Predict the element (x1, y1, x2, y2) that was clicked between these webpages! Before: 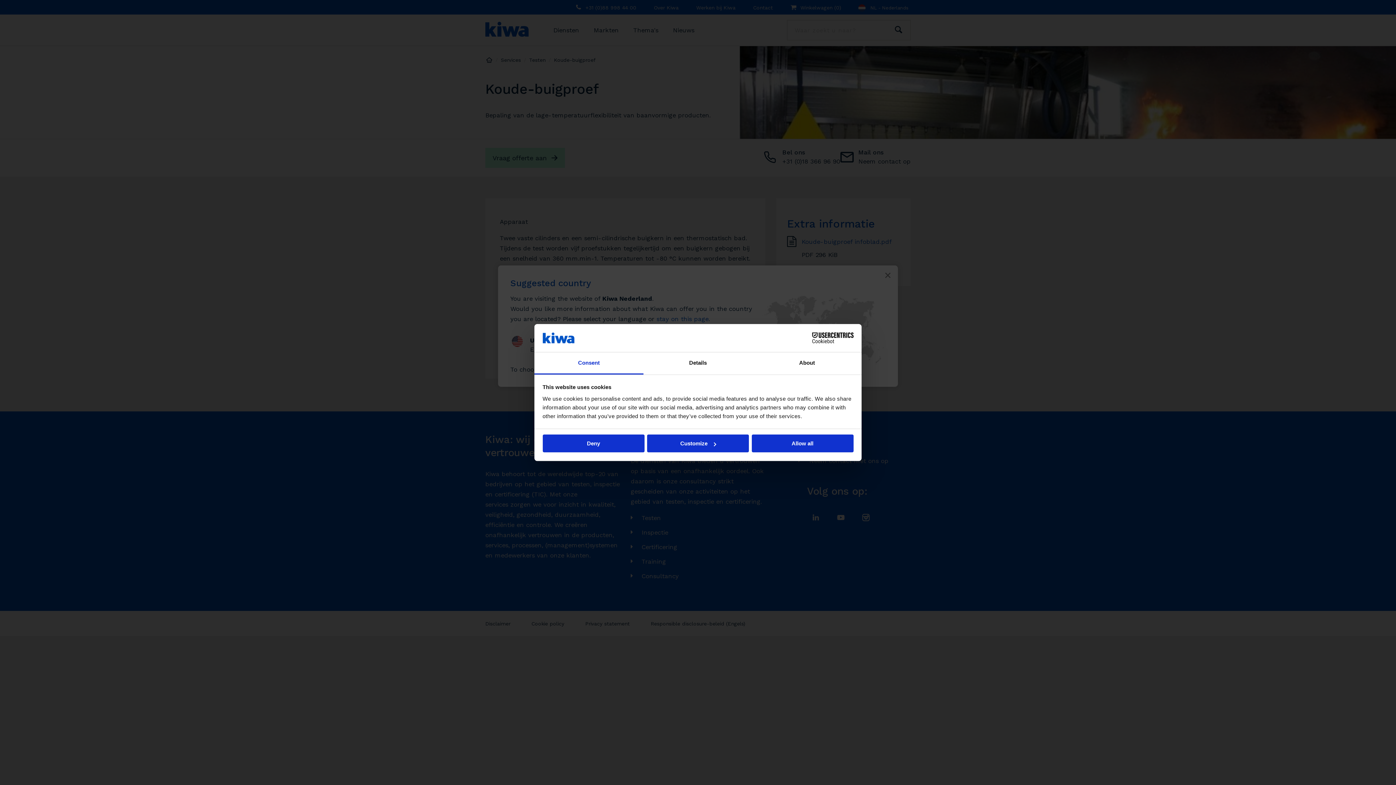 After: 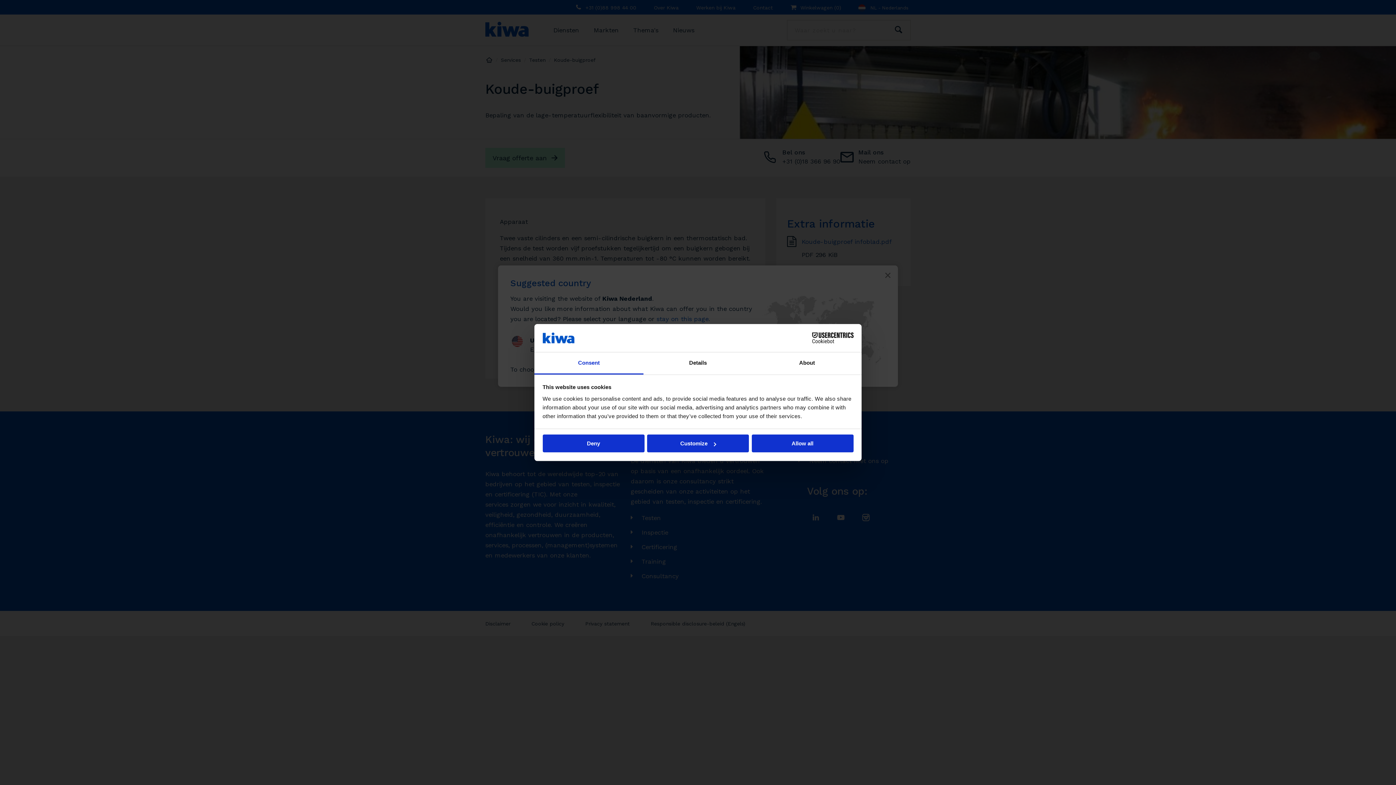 Action: bbox: (790, 332, 853, 343) label: Cookiebot - opens in a new window